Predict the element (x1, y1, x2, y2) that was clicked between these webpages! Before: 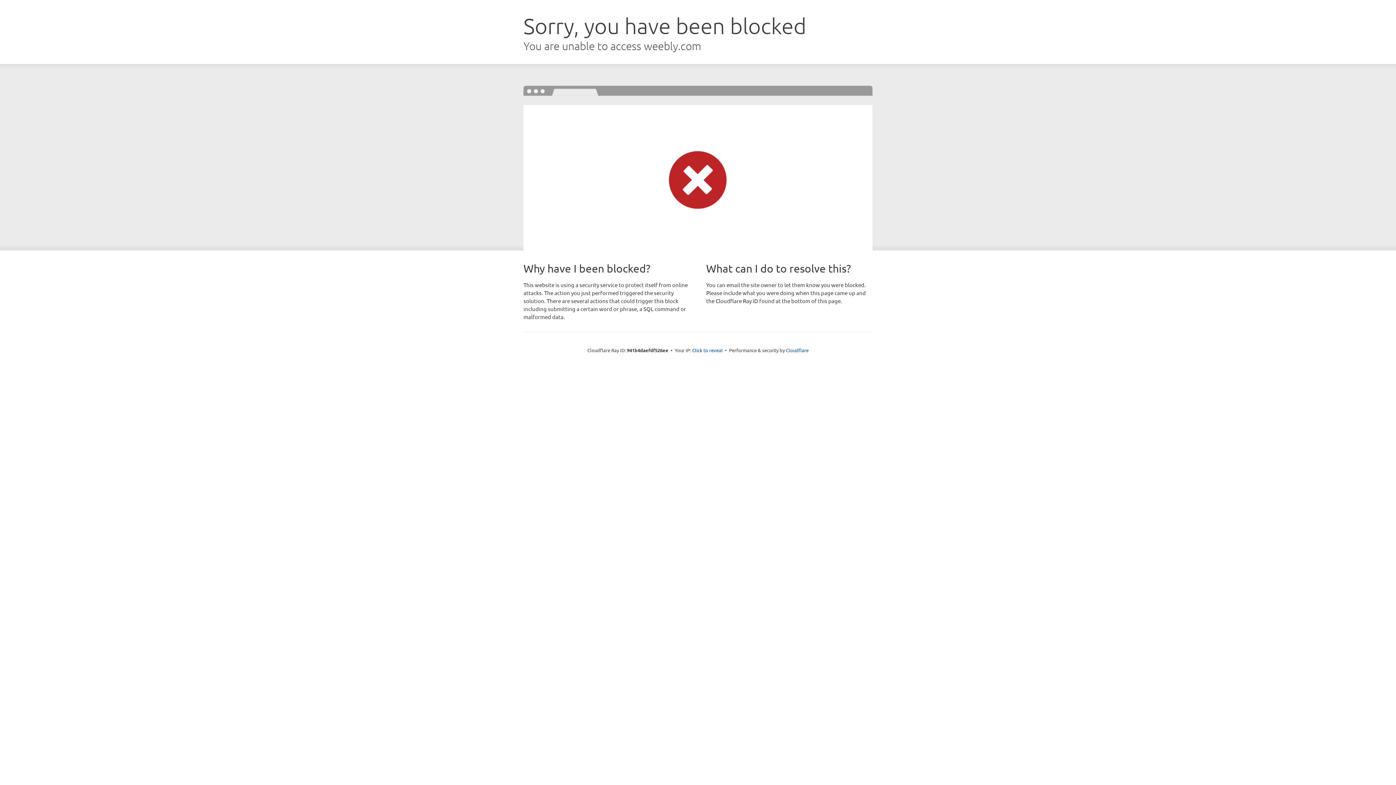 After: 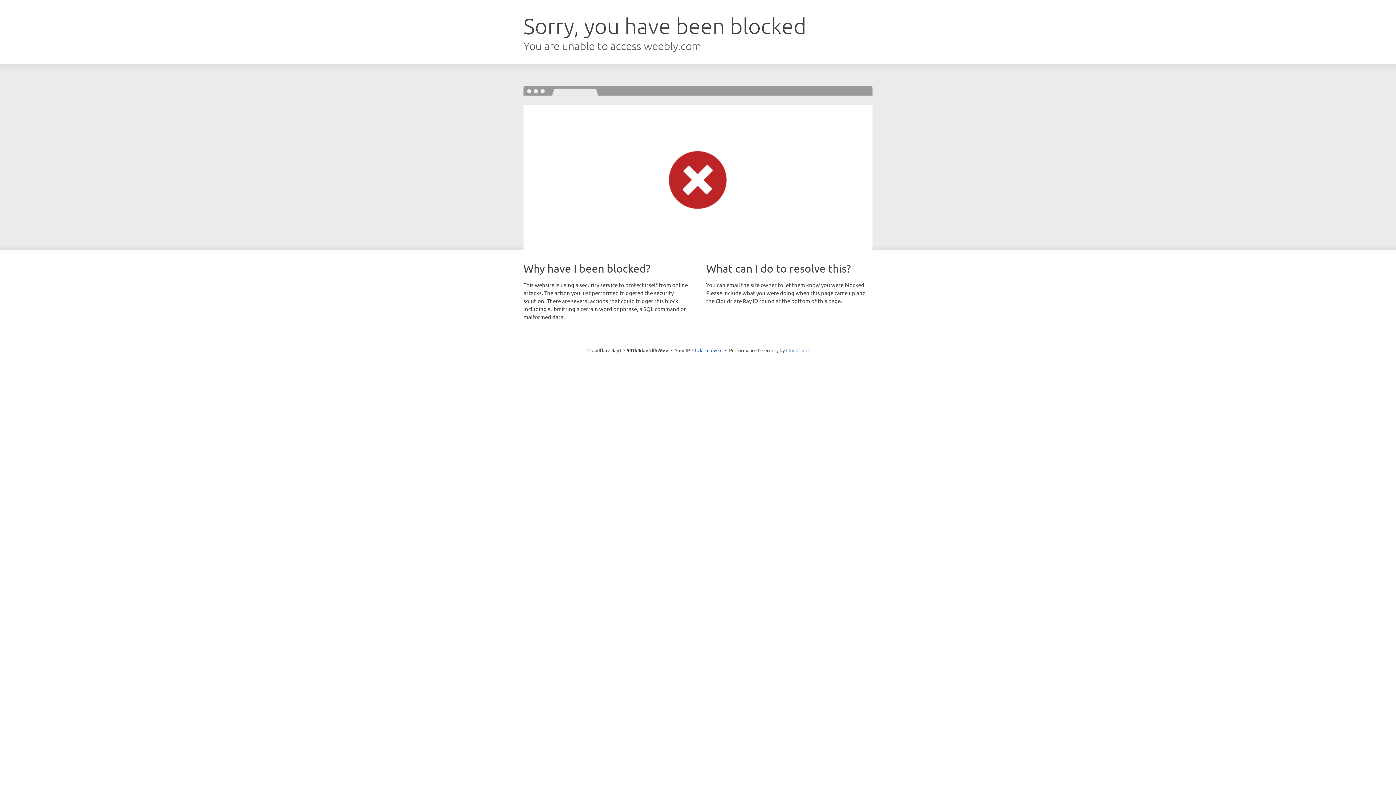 Action: label: Cloudflare bbox: (786, 347, 808, 353)